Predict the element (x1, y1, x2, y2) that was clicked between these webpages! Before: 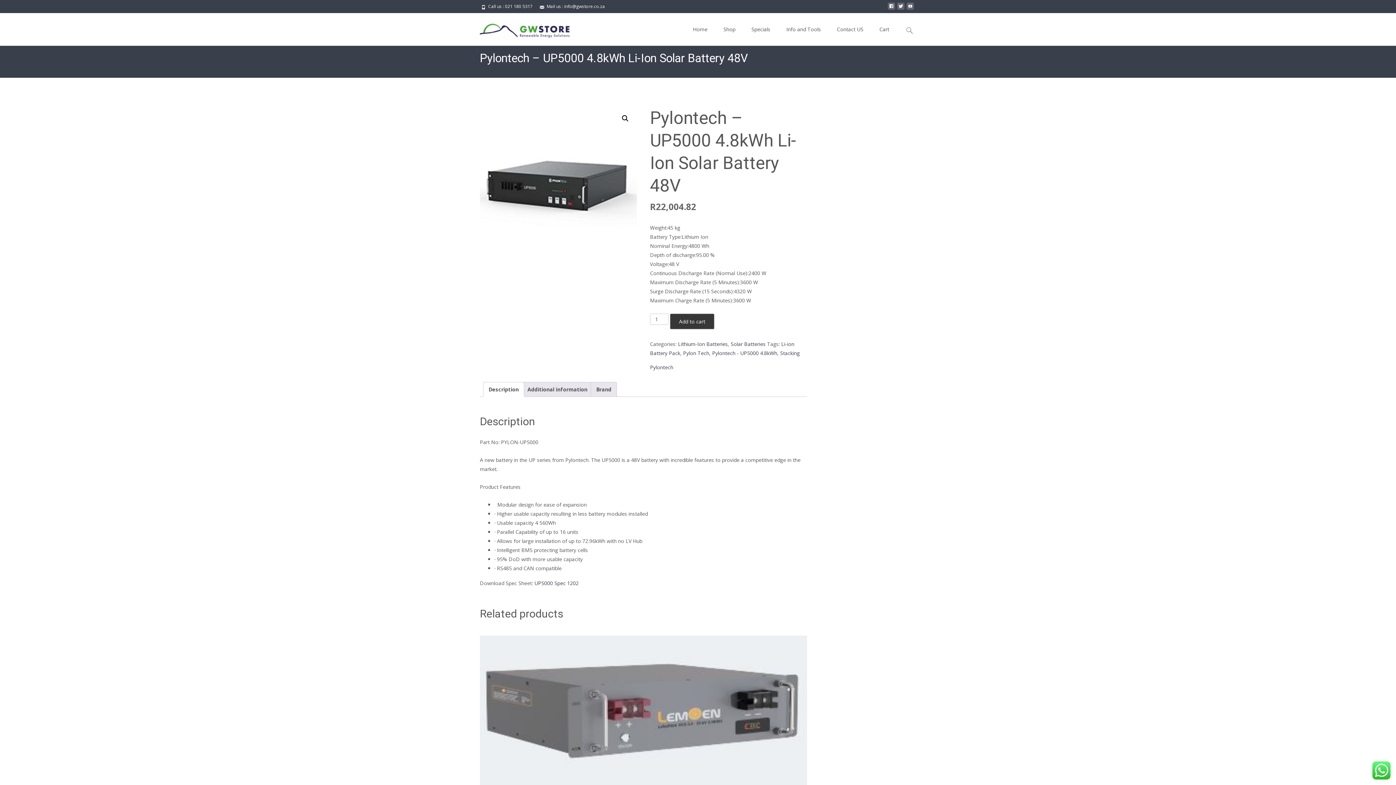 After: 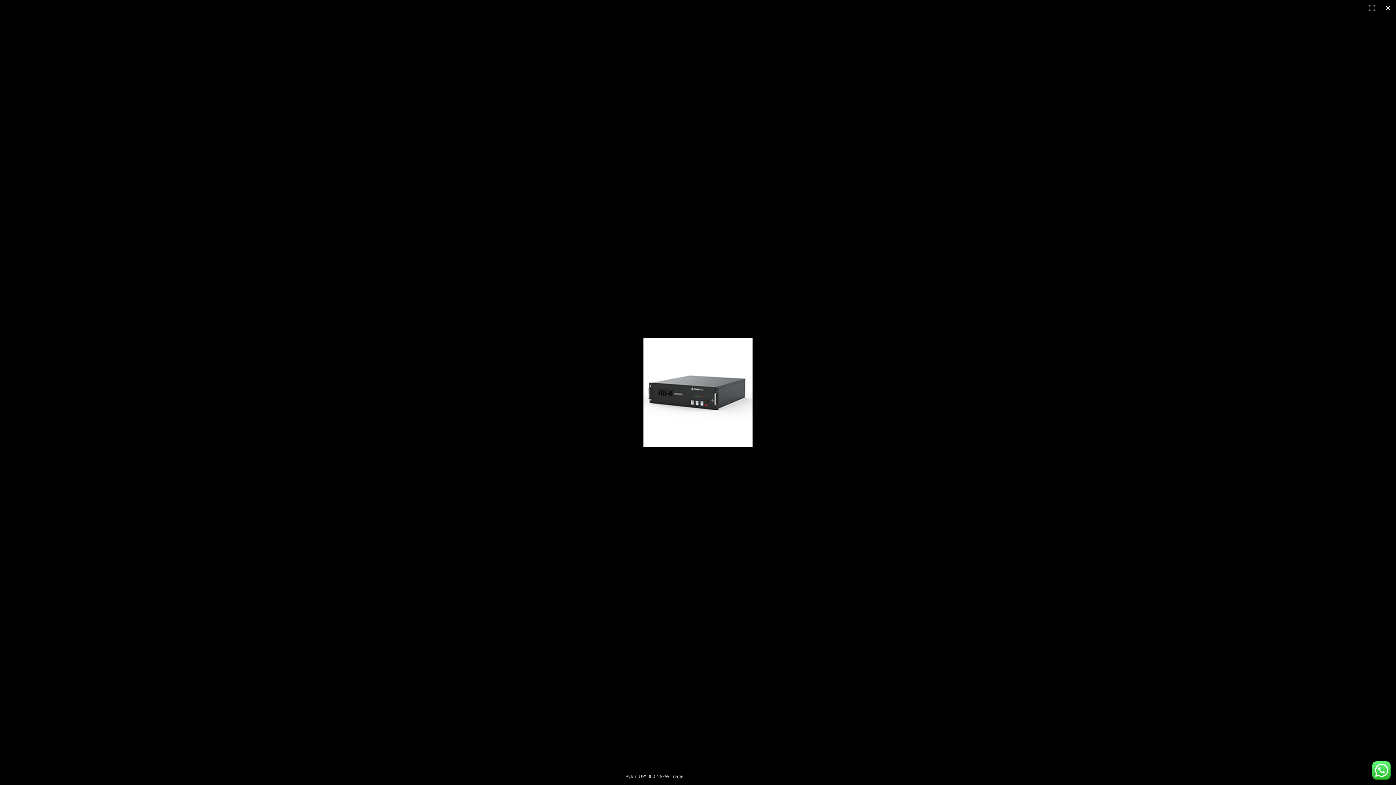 Action: label: View full-screen image gallery bbox: (618, 112, 632, 125)